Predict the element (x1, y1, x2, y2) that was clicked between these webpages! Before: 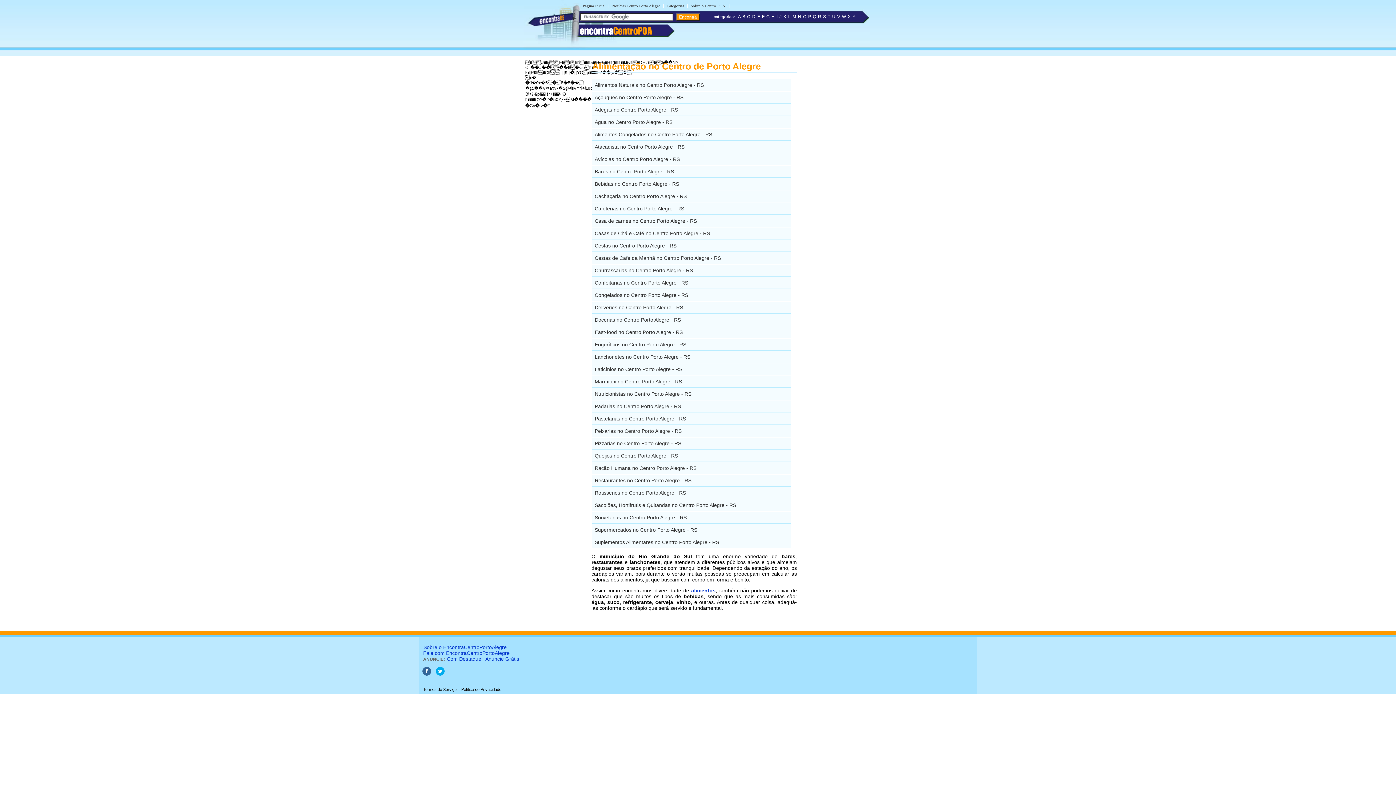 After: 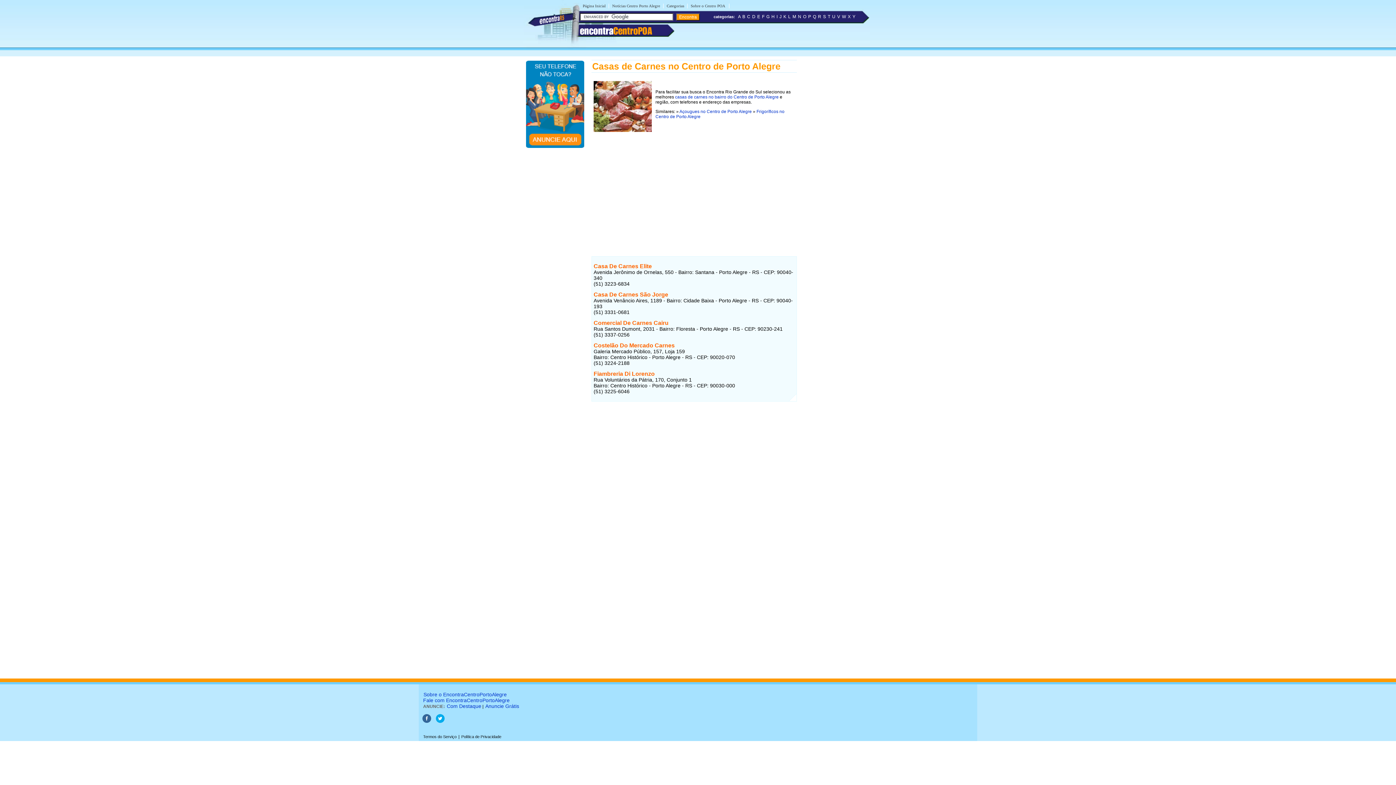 Action: label: Casa de carnes no Centro Porto Alegre - RS bbox: (592, 215, 791, 227)